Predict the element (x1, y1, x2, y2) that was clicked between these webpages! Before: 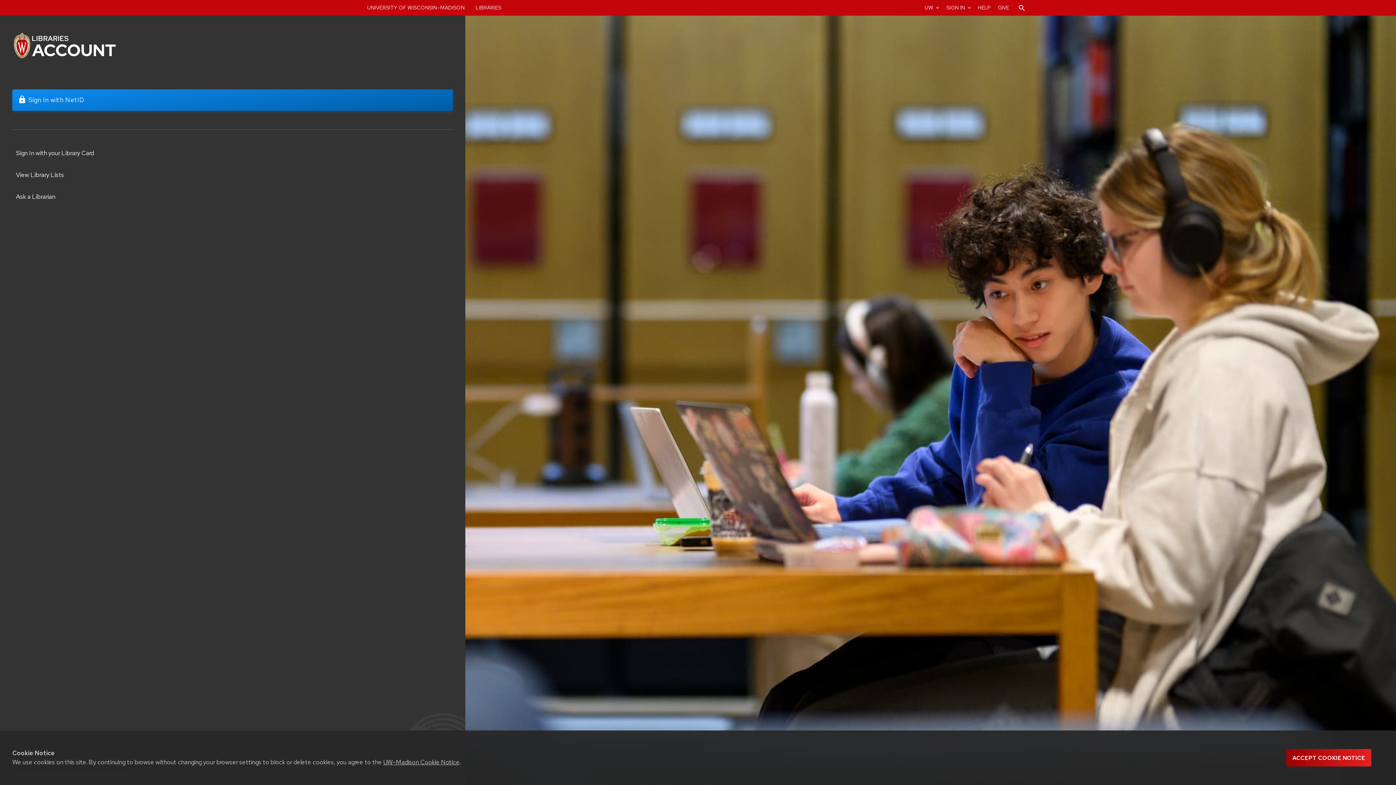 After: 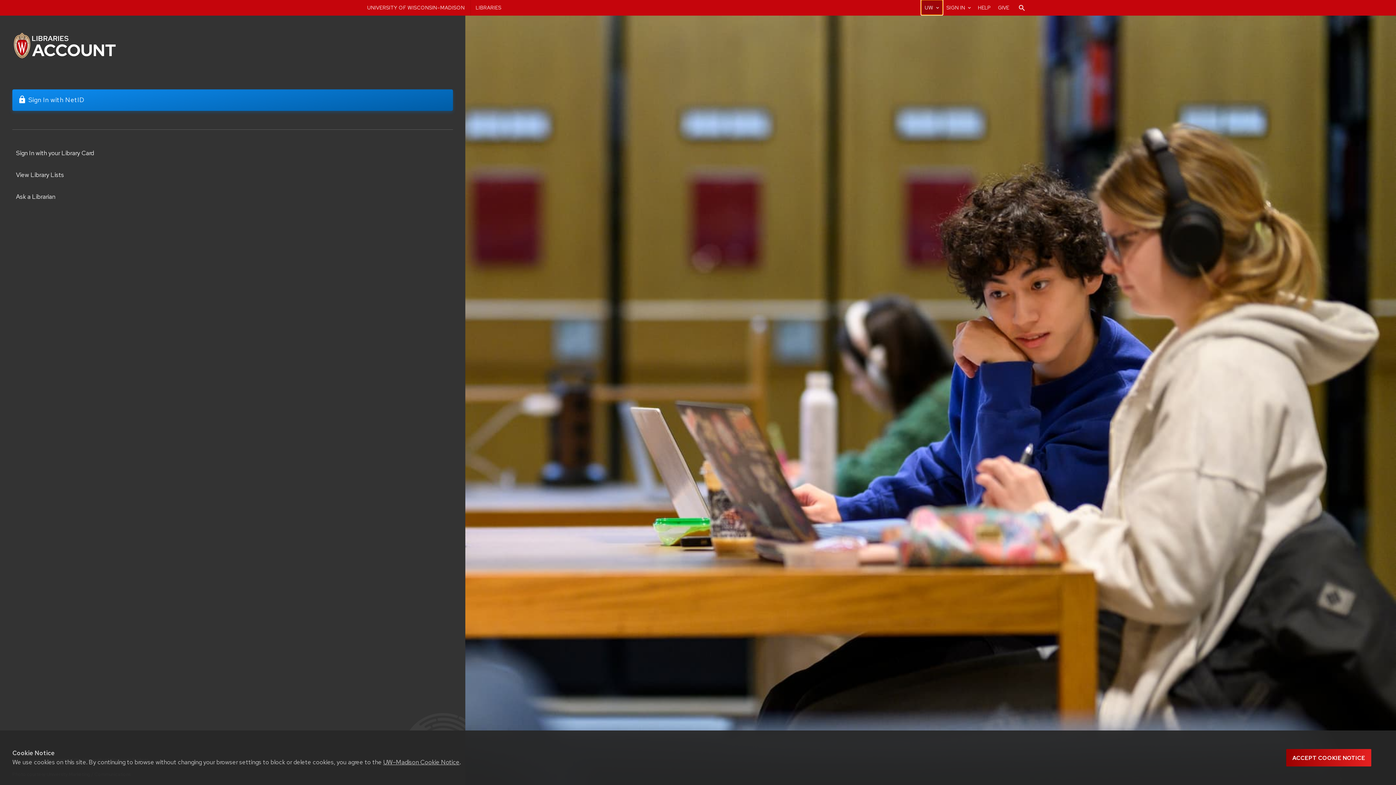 Action: bbox: (921, 0, 942, 14) label: UW-Madison resource links